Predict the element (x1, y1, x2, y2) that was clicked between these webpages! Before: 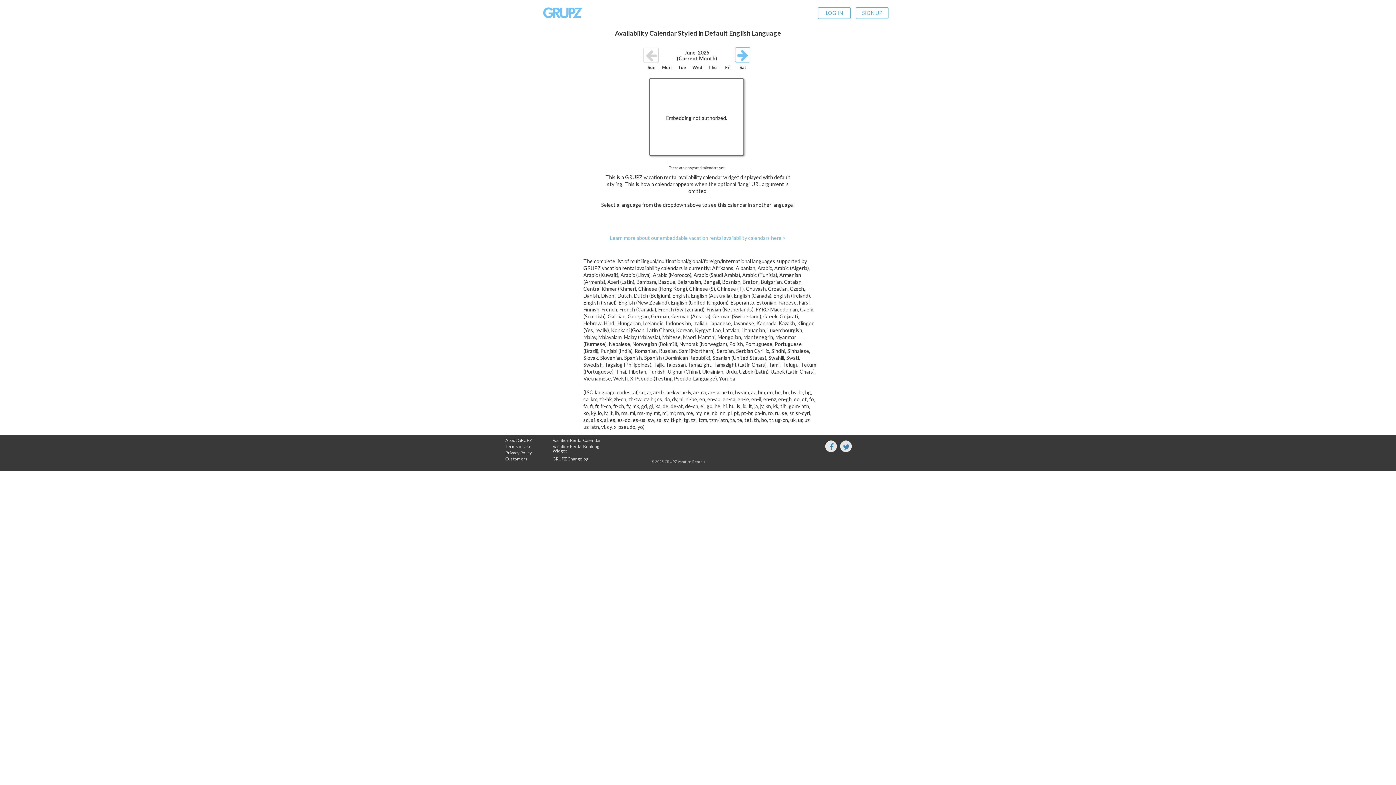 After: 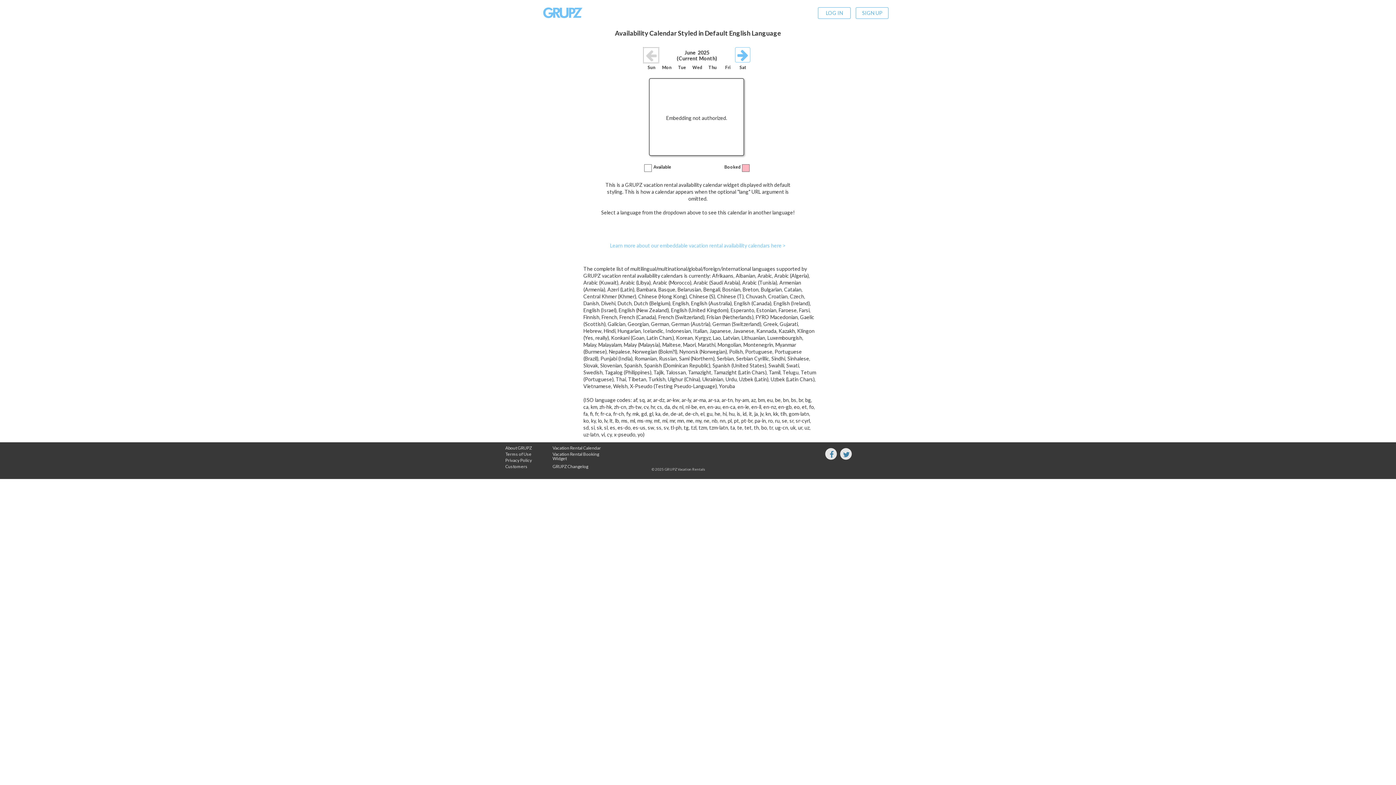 Action: bbox: (643, 47, 659, 62)